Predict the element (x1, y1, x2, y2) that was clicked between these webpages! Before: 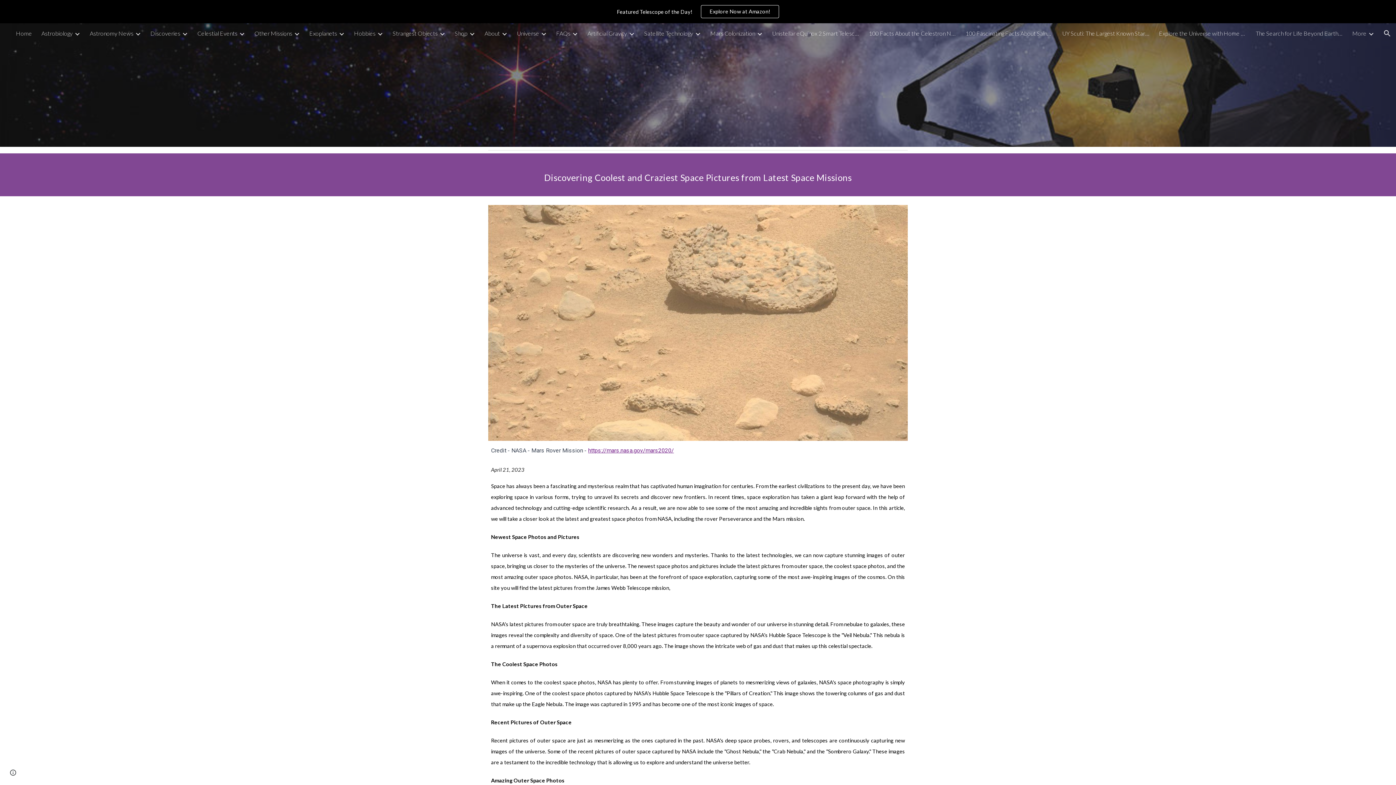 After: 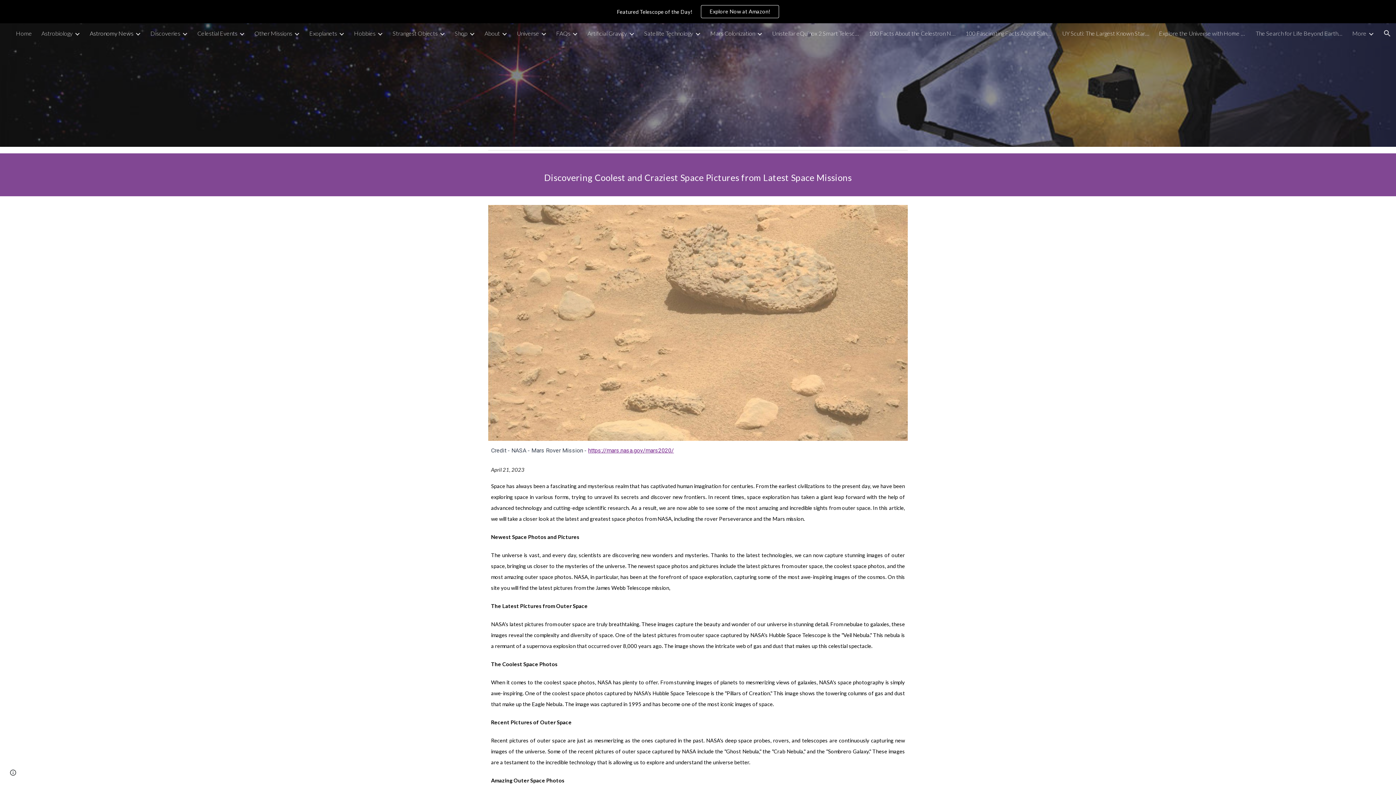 Action: bbox: (89, 29, 133, 36) label: Astronomy News